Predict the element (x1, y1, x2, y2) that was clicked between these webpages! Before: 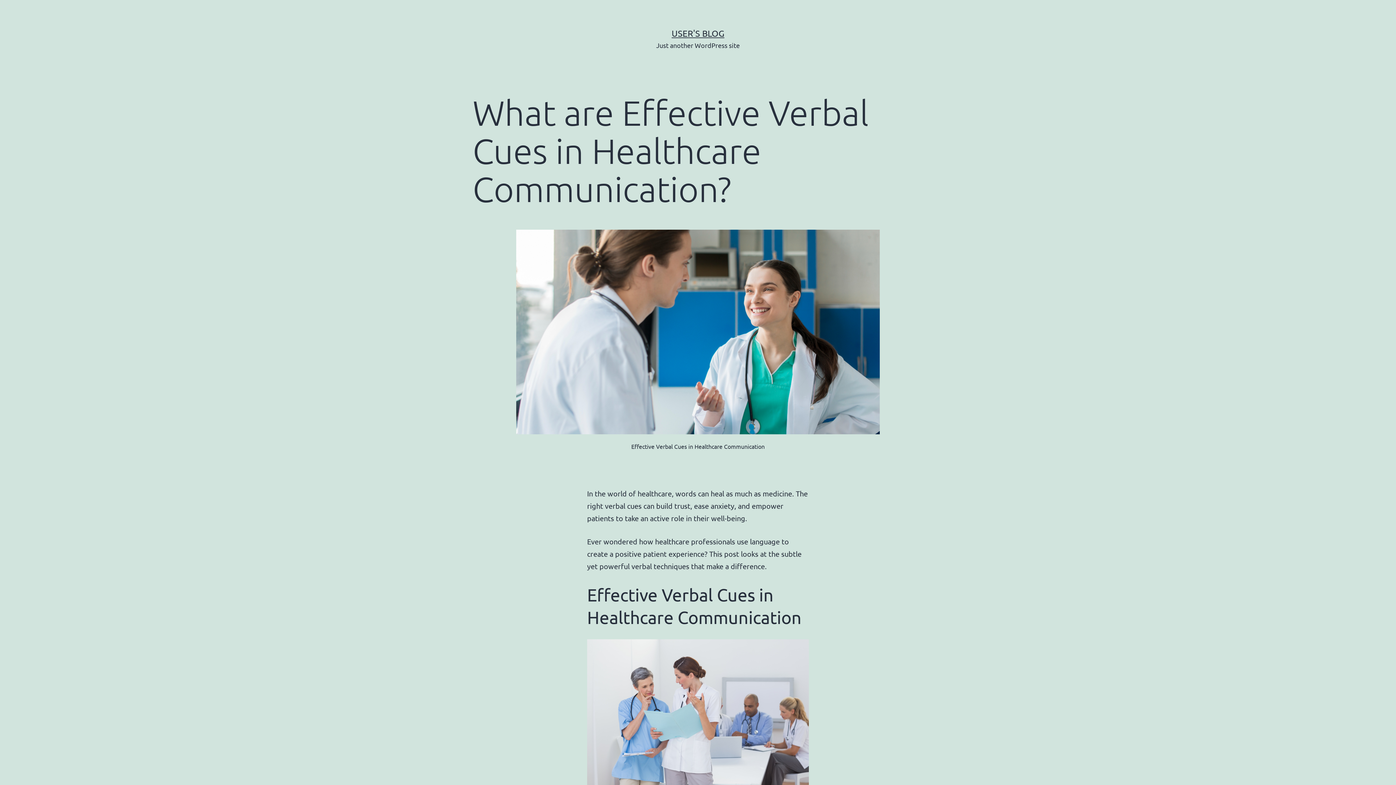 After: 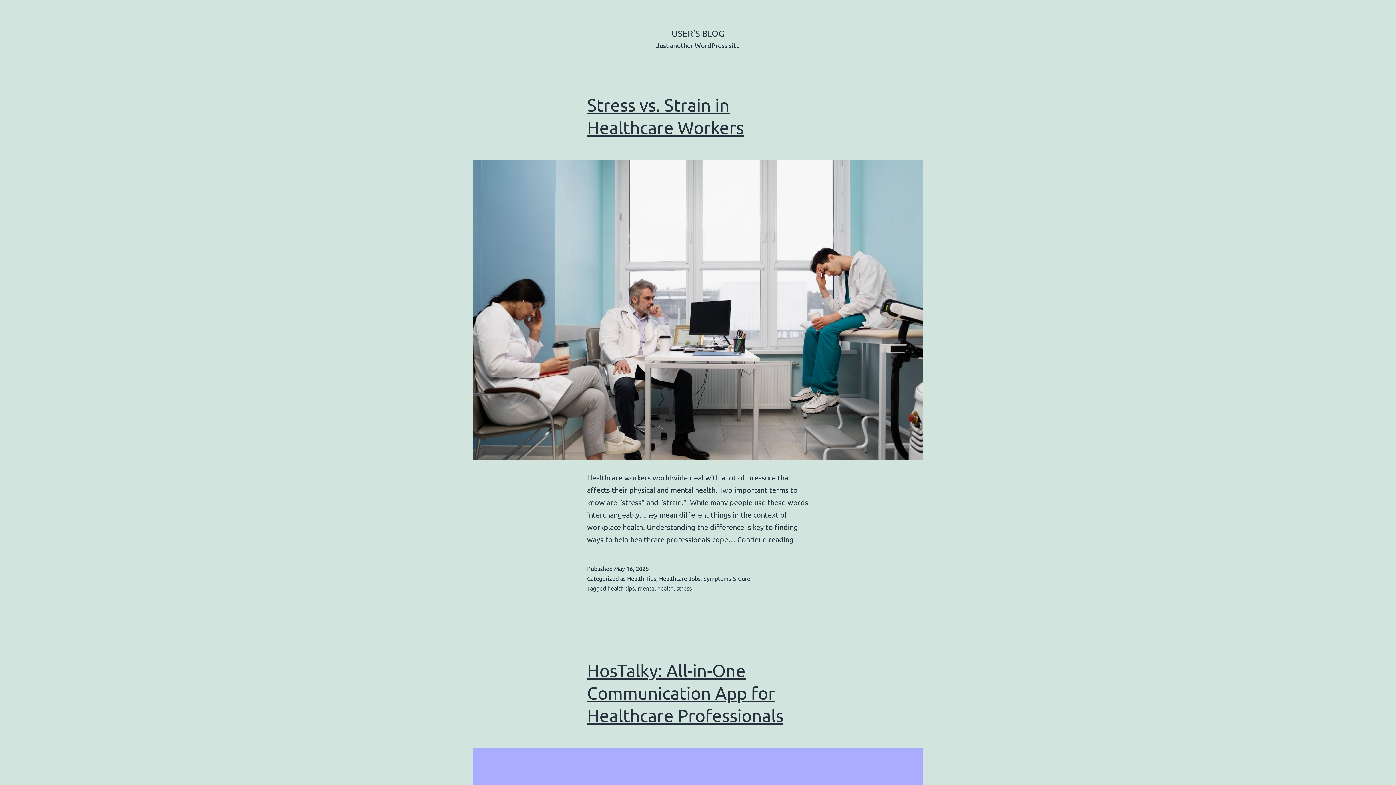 Action: label: USER'S BLOG bbox: (671, 28, 724, 38)